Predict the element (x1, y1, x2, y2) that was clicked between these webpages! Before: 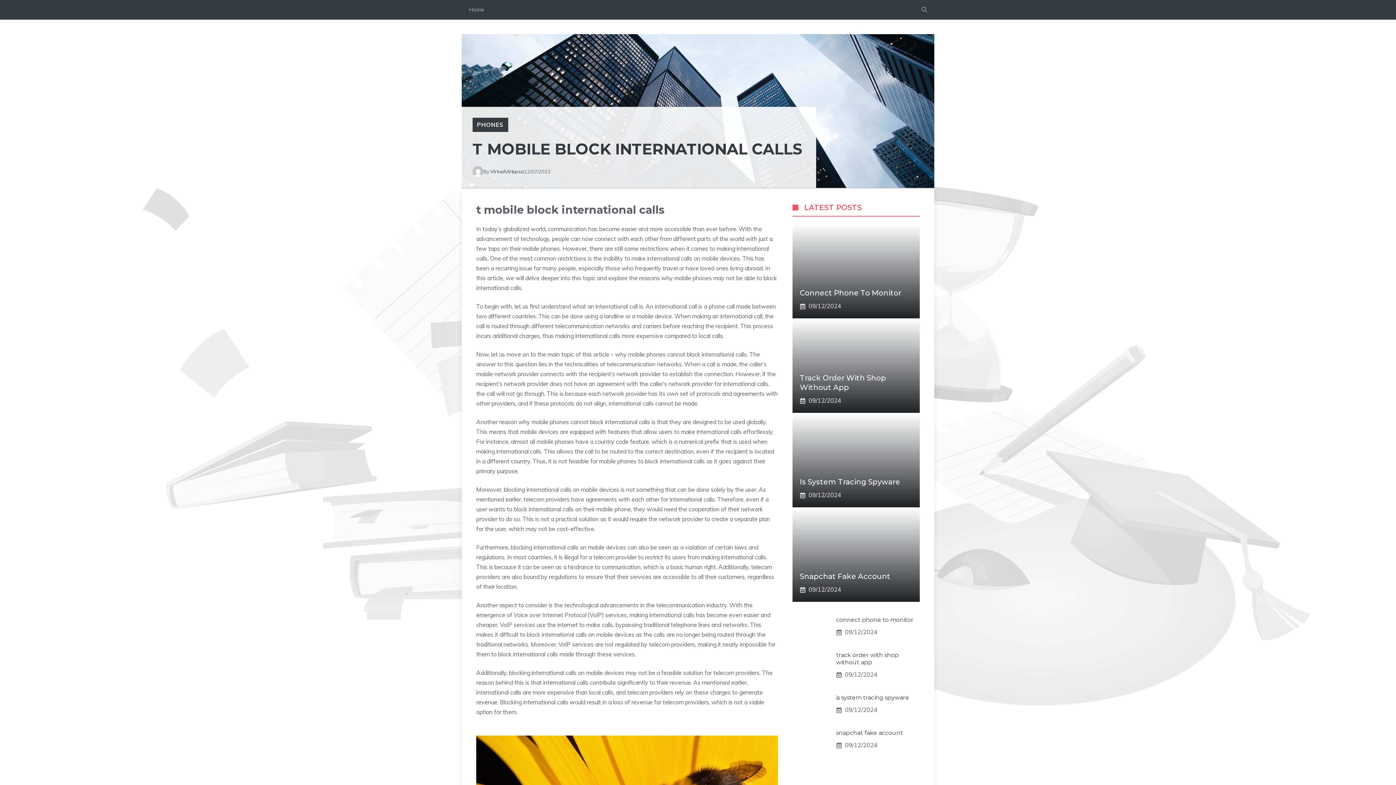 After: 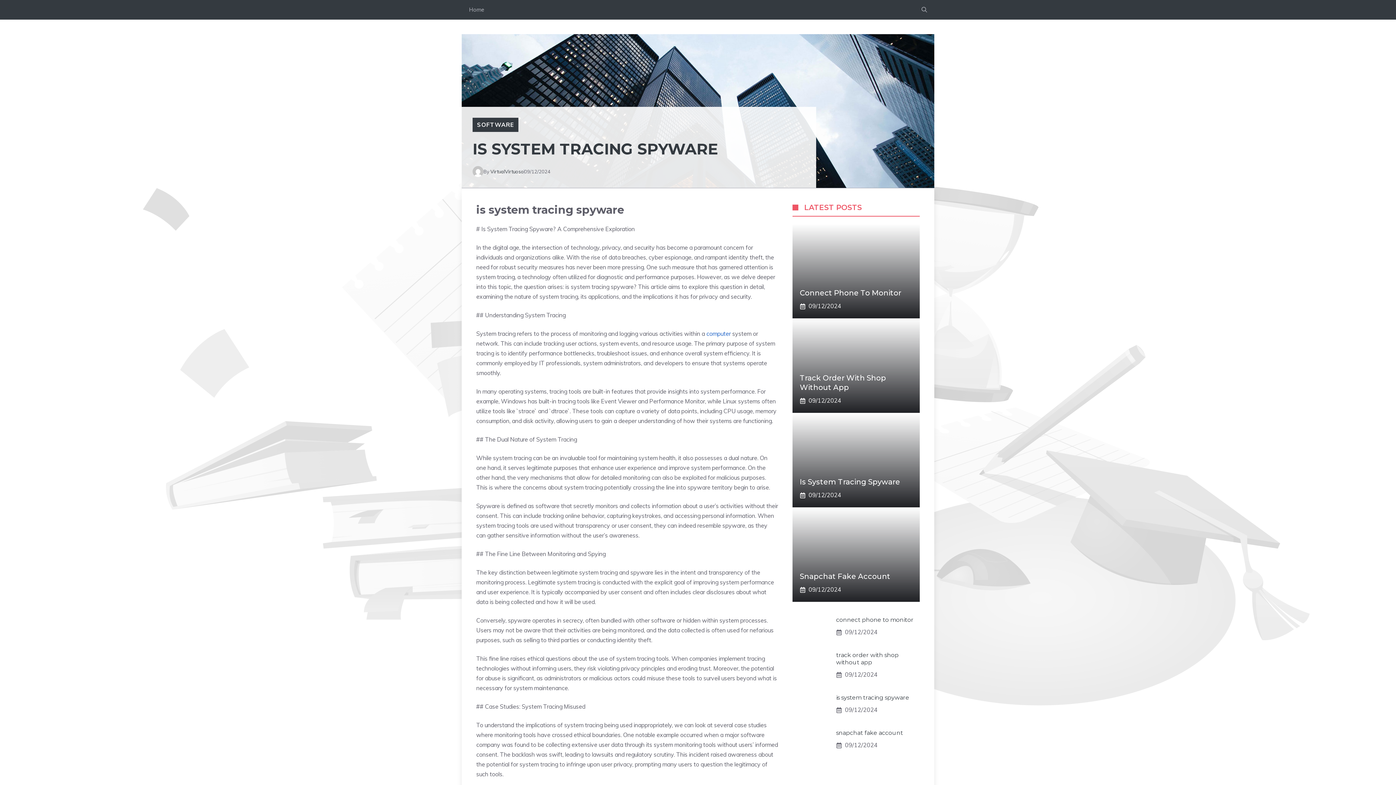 Action: label: is system tracing spyware bbox: (836, 694, 909, 701)